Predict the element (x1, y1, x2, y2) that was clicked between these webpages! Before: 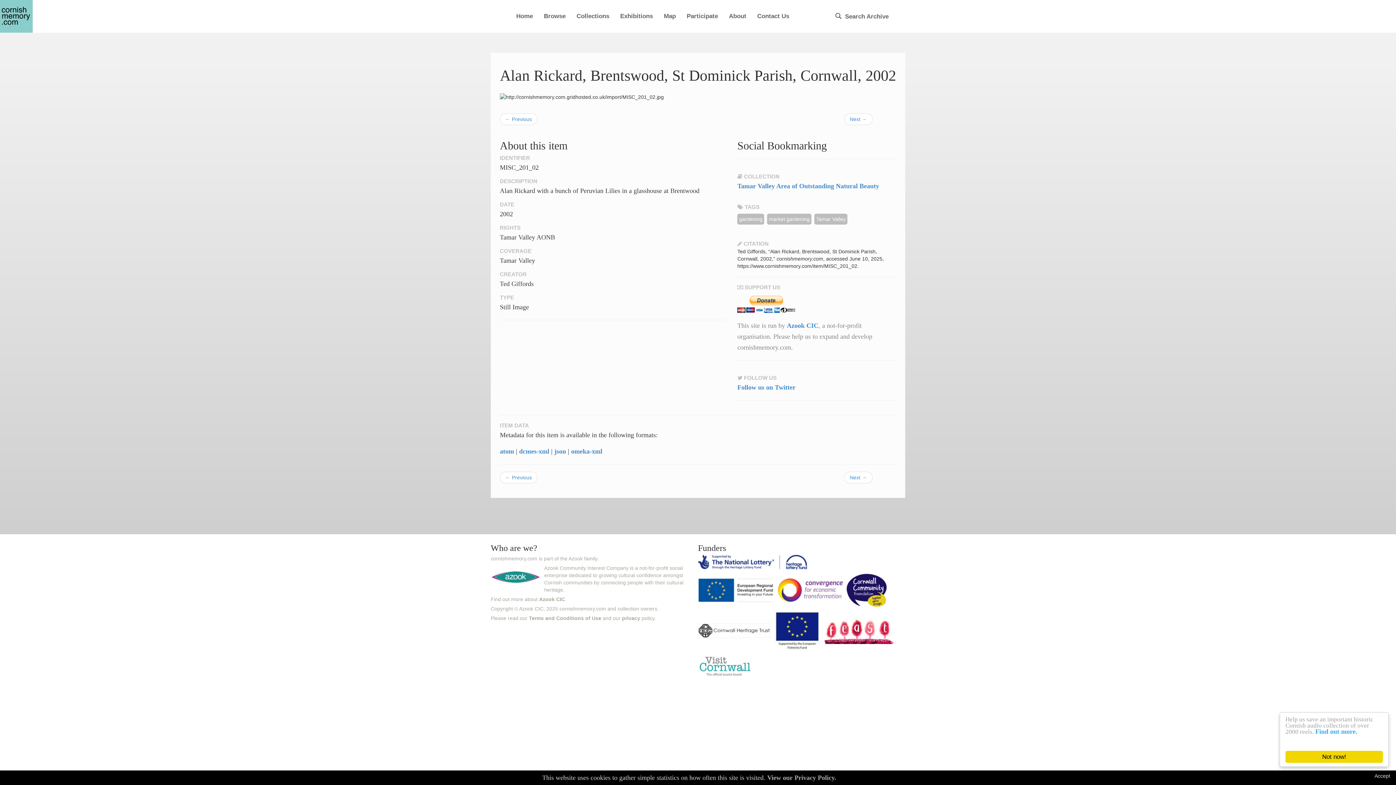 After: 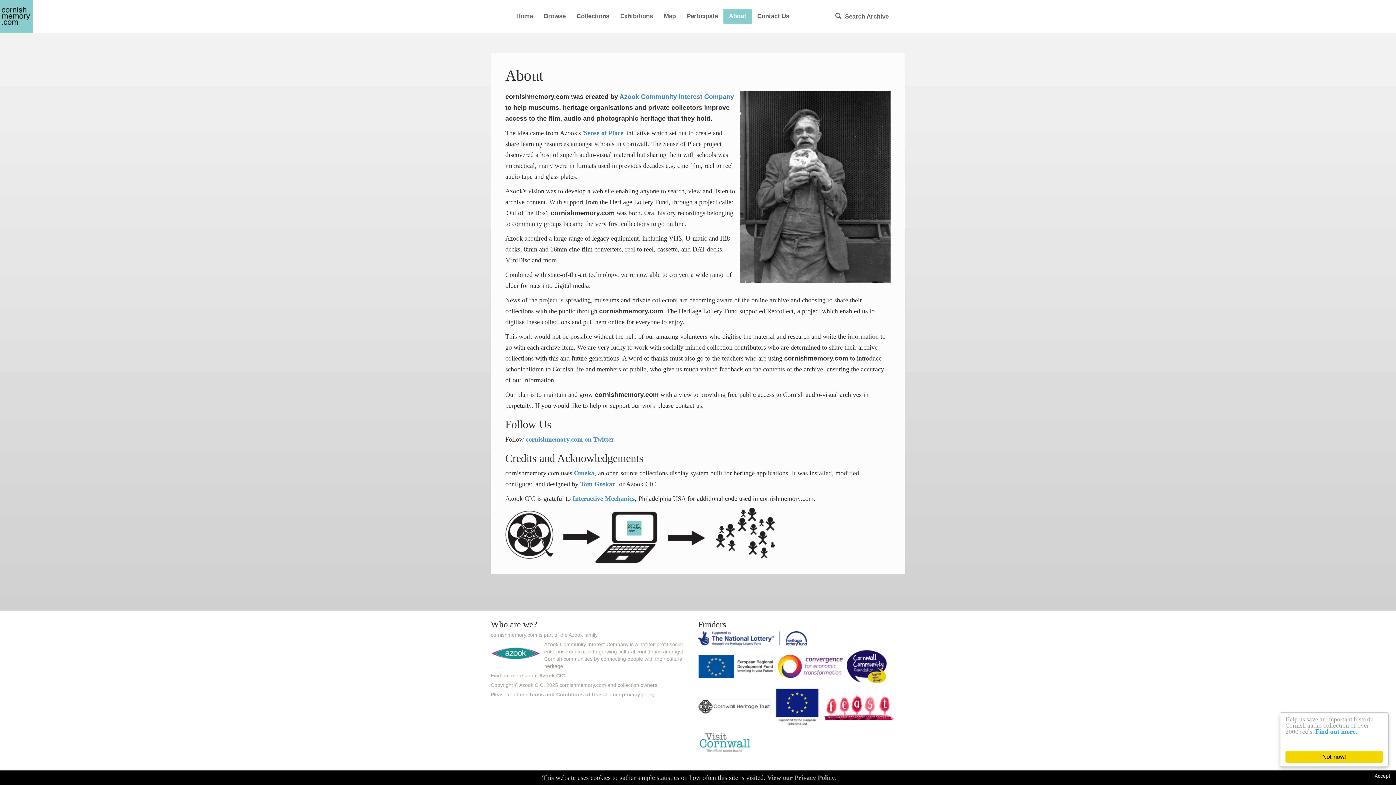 Action: label: About bbox: (723, 9, 752, 23)